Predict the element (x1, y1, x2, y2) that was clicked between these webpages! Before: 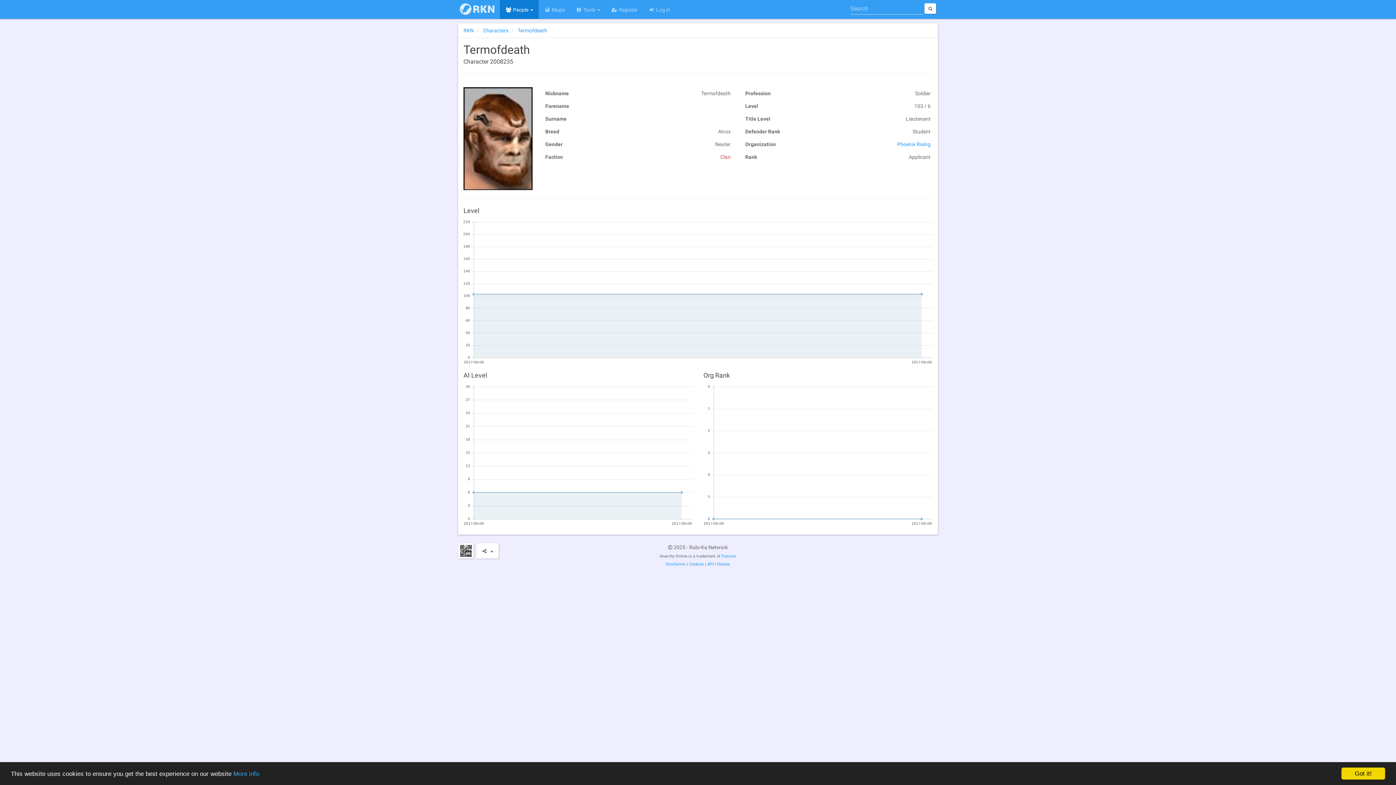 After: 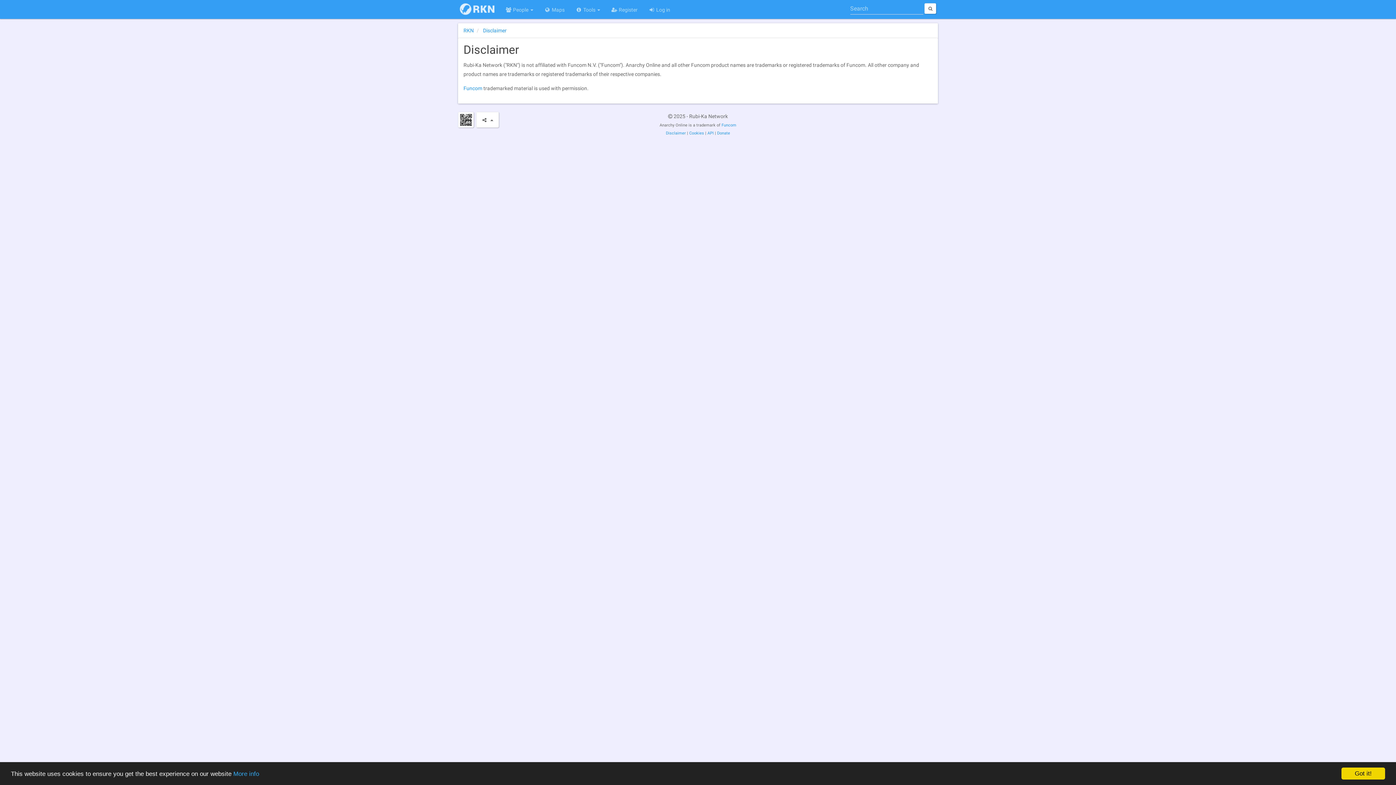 Action: bbox: (666, 562, 686, 566) label: Disclaimer